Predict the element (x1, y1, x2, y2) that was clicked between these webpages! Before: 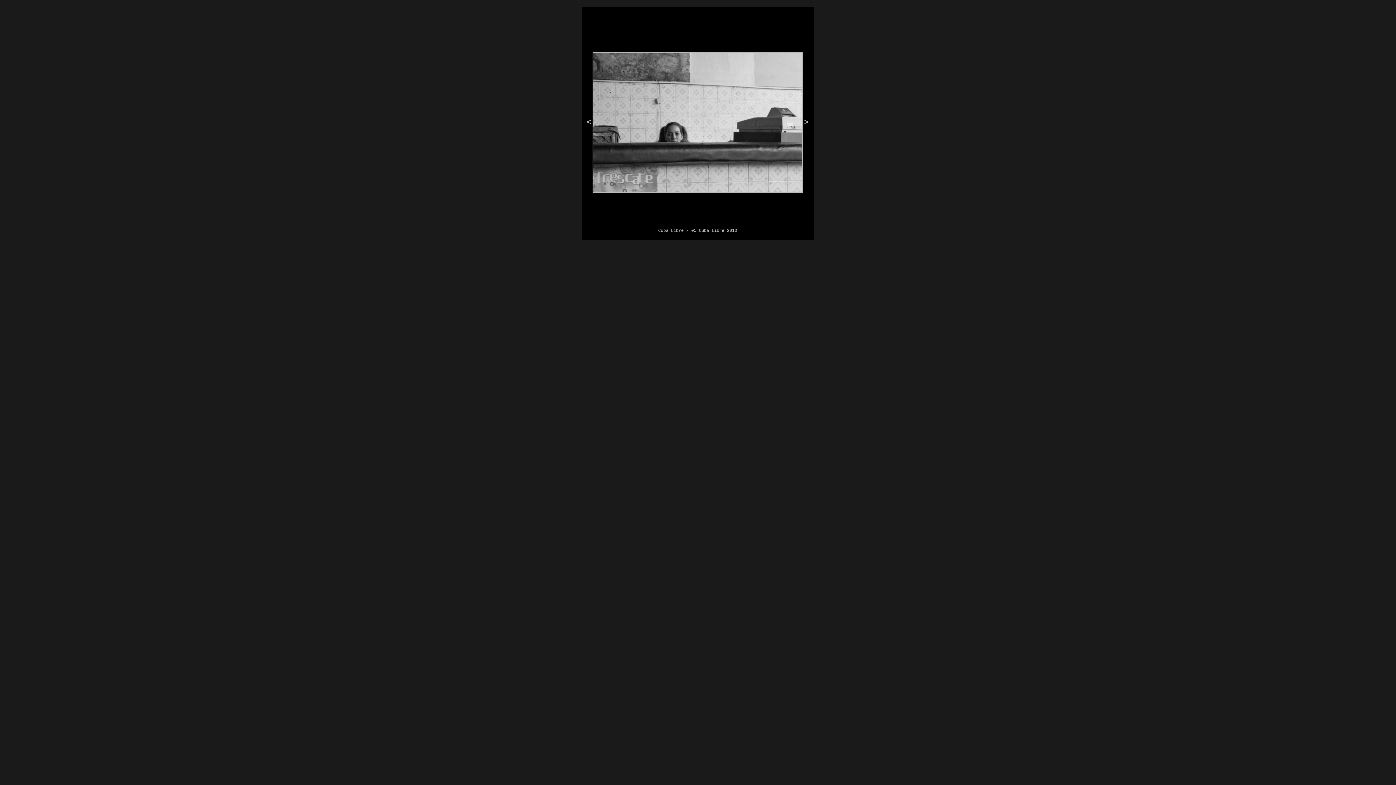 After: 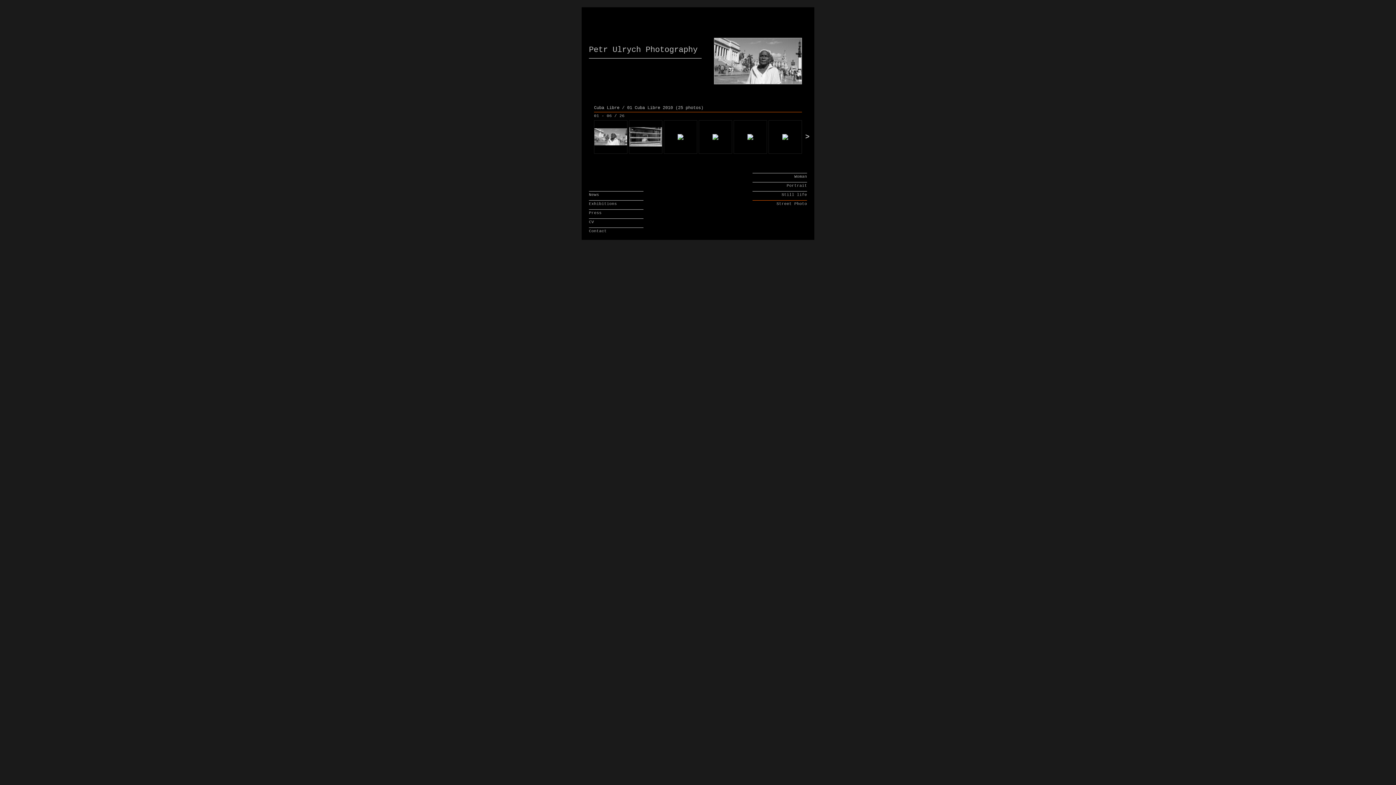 Action: bbox: (592, 189, 802, 194)